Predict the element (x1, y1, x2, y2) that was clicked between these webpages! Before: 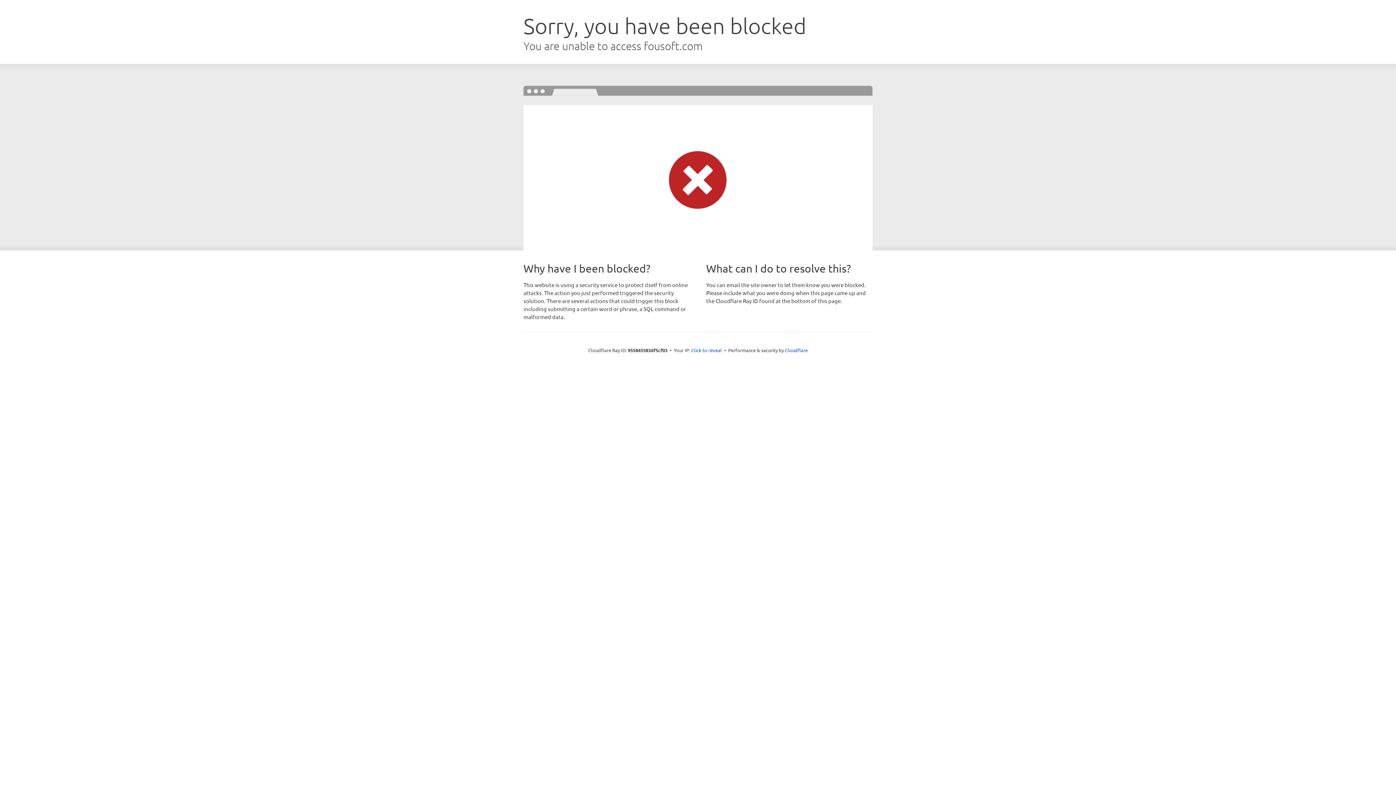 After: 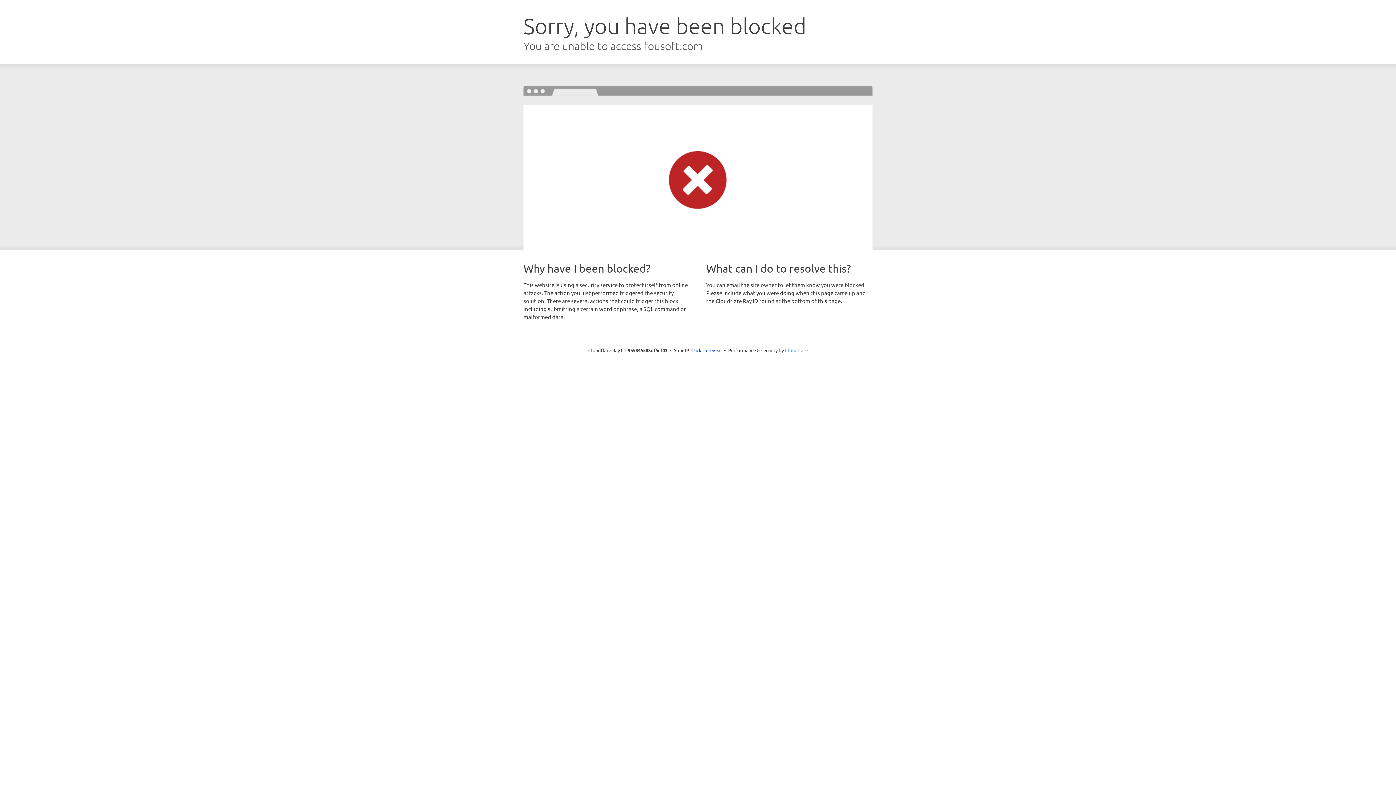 Action: label: Cloudflare bbox: (785, 347, 808, 353)